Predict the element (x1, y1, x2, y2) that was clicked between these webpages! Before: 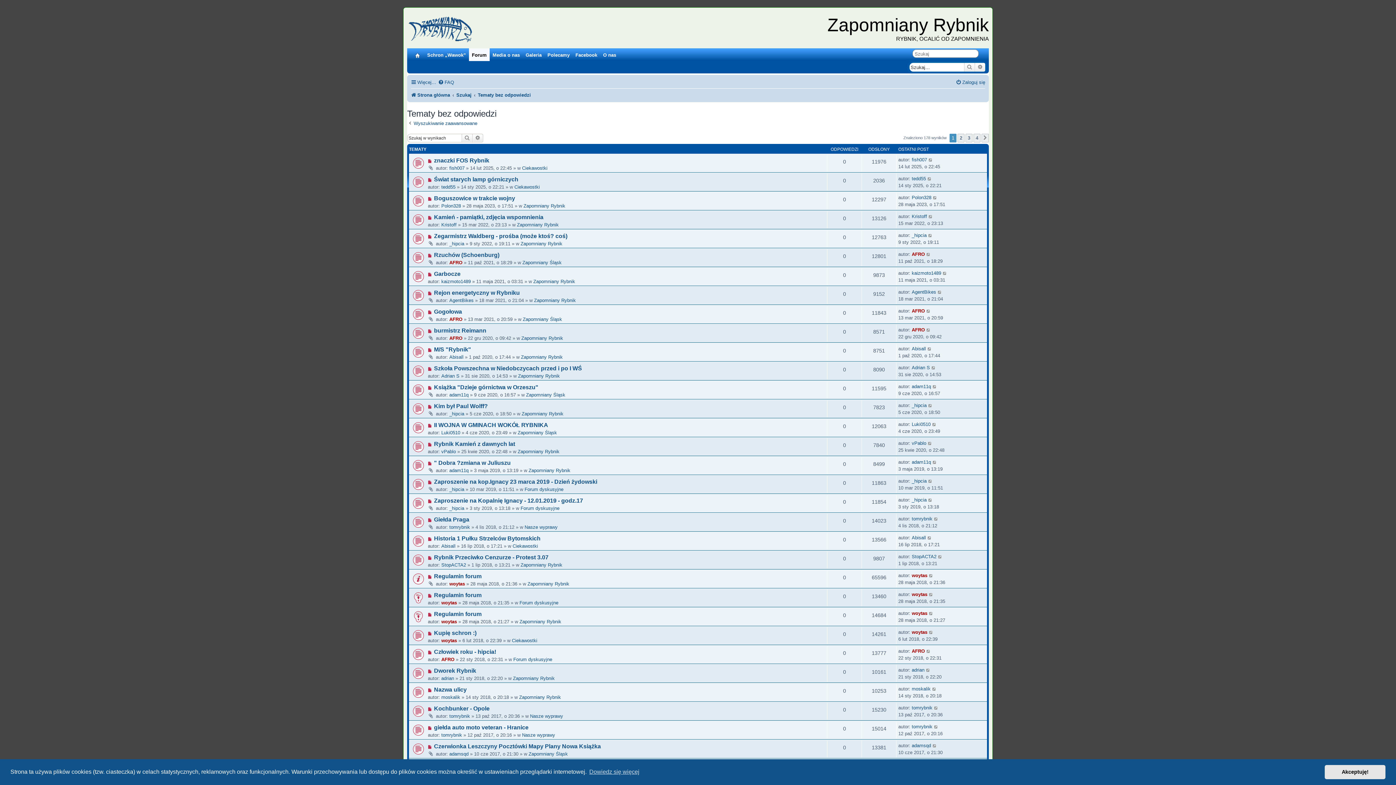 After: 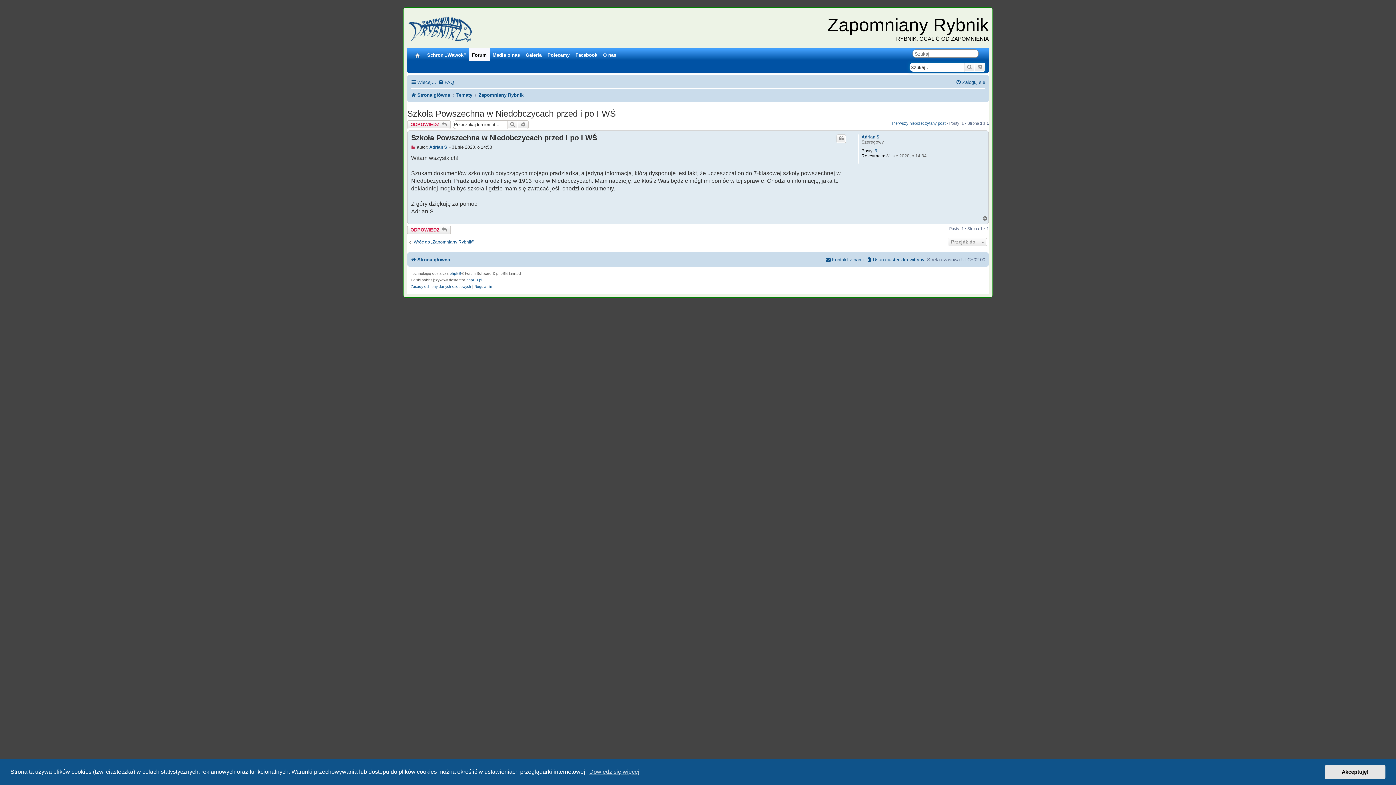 Action: label: Nowy post
  bbox: (428, 366, 434, 371)